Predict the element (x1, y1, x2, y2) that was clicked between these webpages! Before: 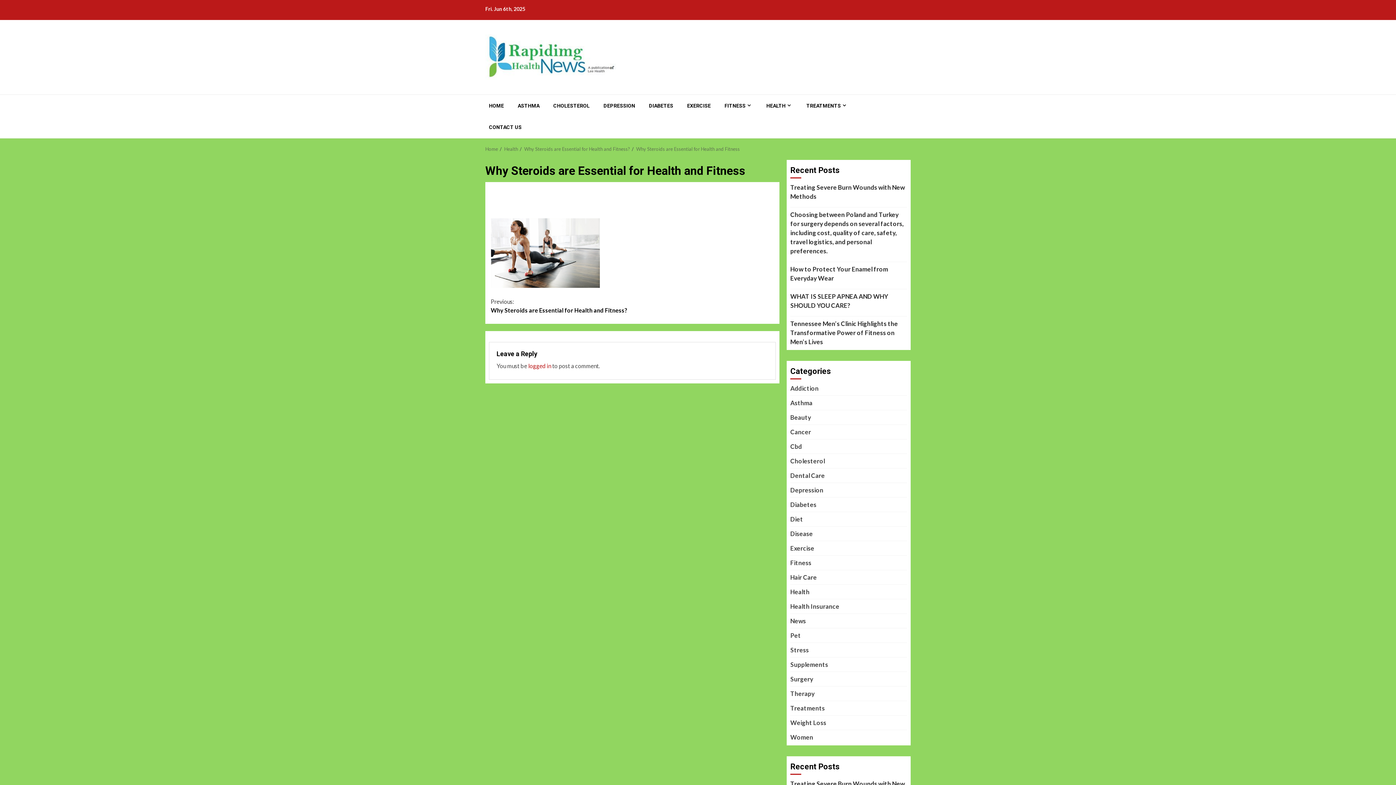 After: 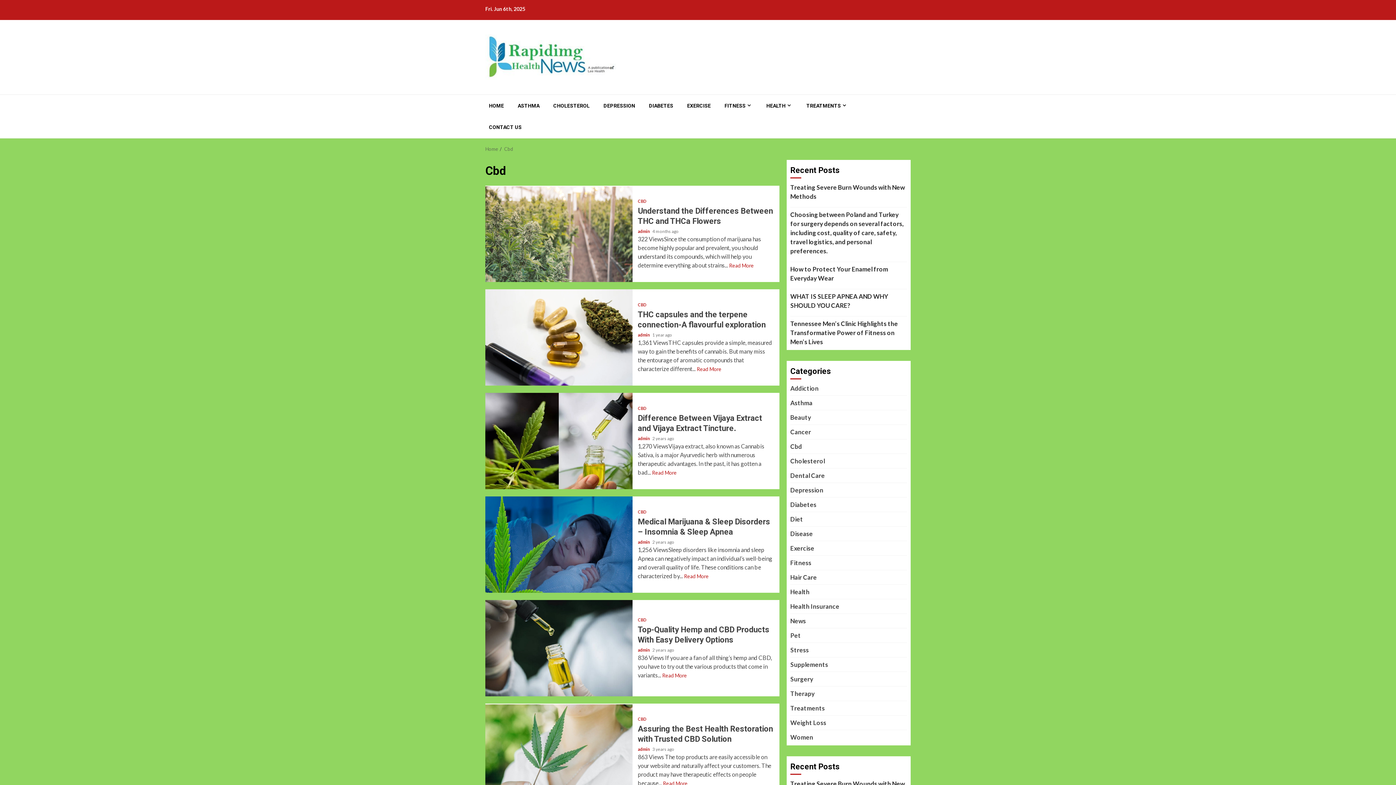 Action: bbox: (790, 442, 802, 450) label: Cbd